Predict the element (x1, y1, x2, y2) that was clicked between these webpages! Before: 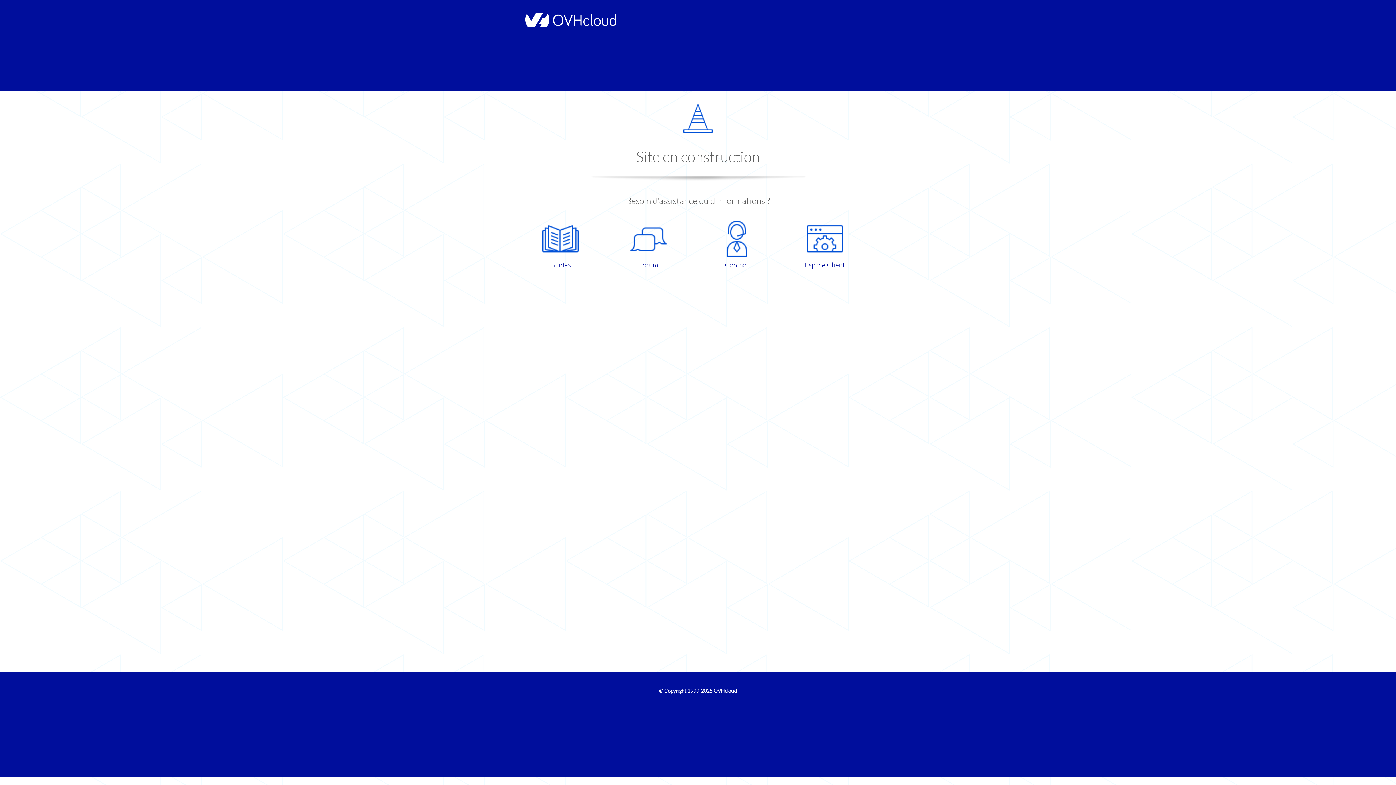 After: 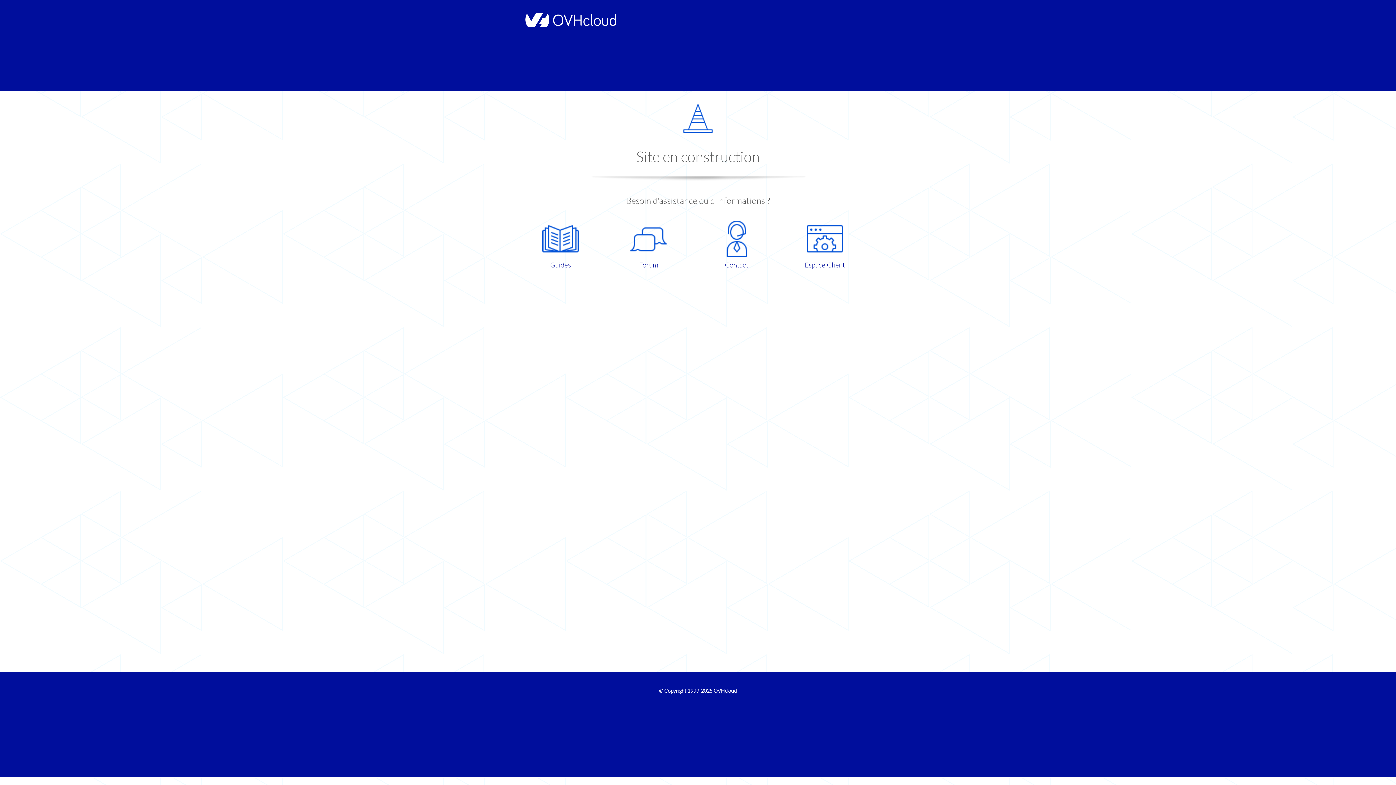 Action: label: Forum bbox: (609, 220, 687, 270)